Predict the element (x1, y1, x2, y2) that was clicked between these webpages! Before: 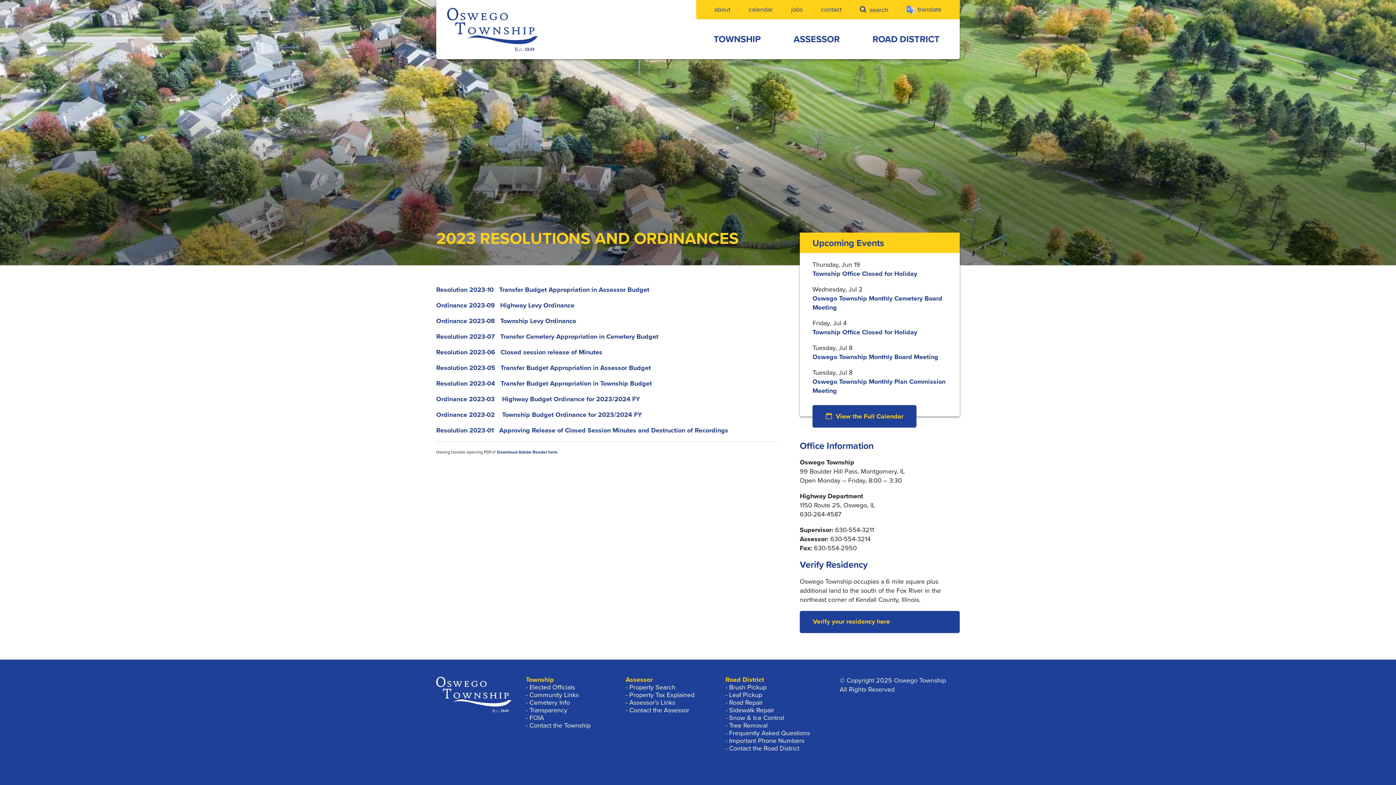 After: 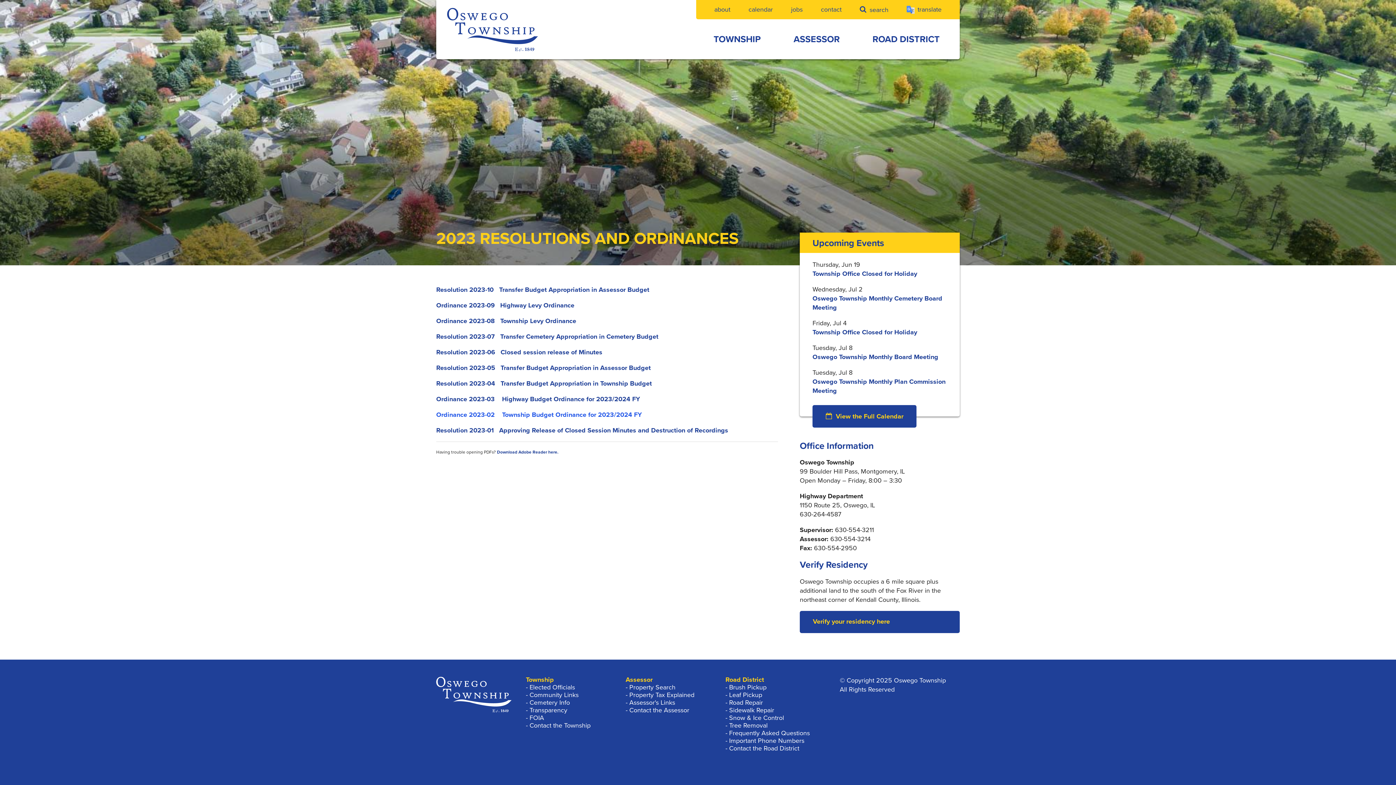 Action: label: Ordinance 2023-02    Township Budget Ordinance for 2023/2024 FY bbox: (436, 410, 642, 418)